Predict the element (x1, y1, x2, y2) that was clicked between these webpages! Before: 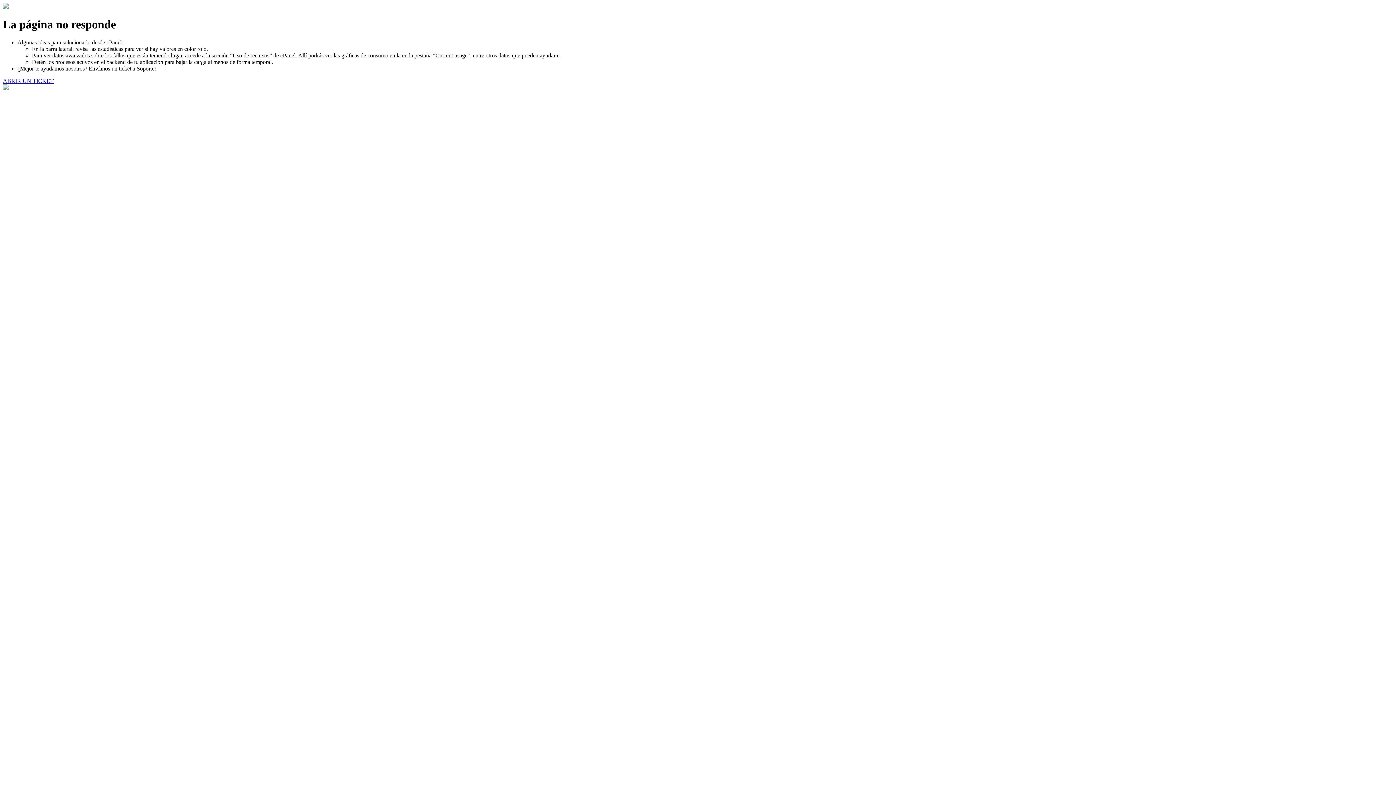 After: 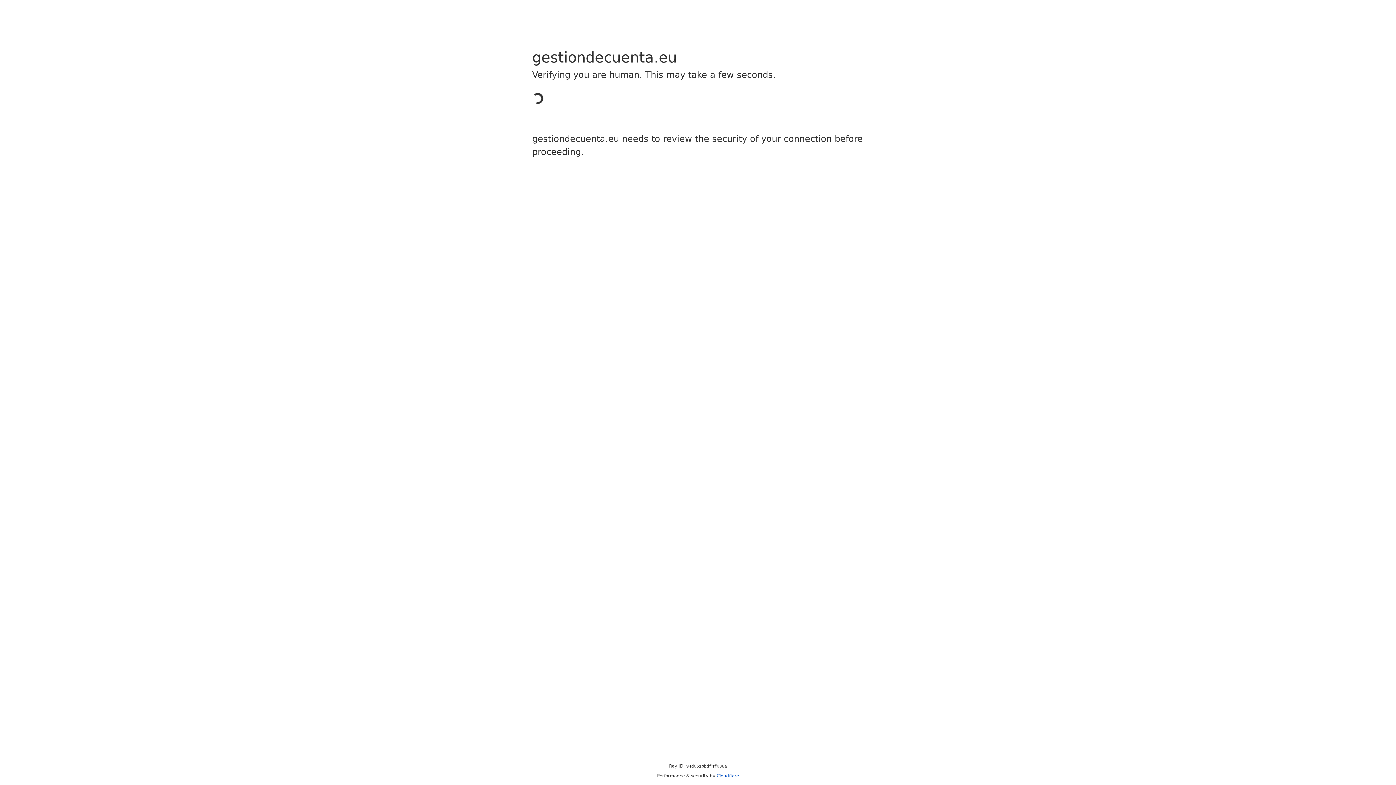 Action: label: ABRIR UN TICKET bbox: (2, 77, 53, 83)